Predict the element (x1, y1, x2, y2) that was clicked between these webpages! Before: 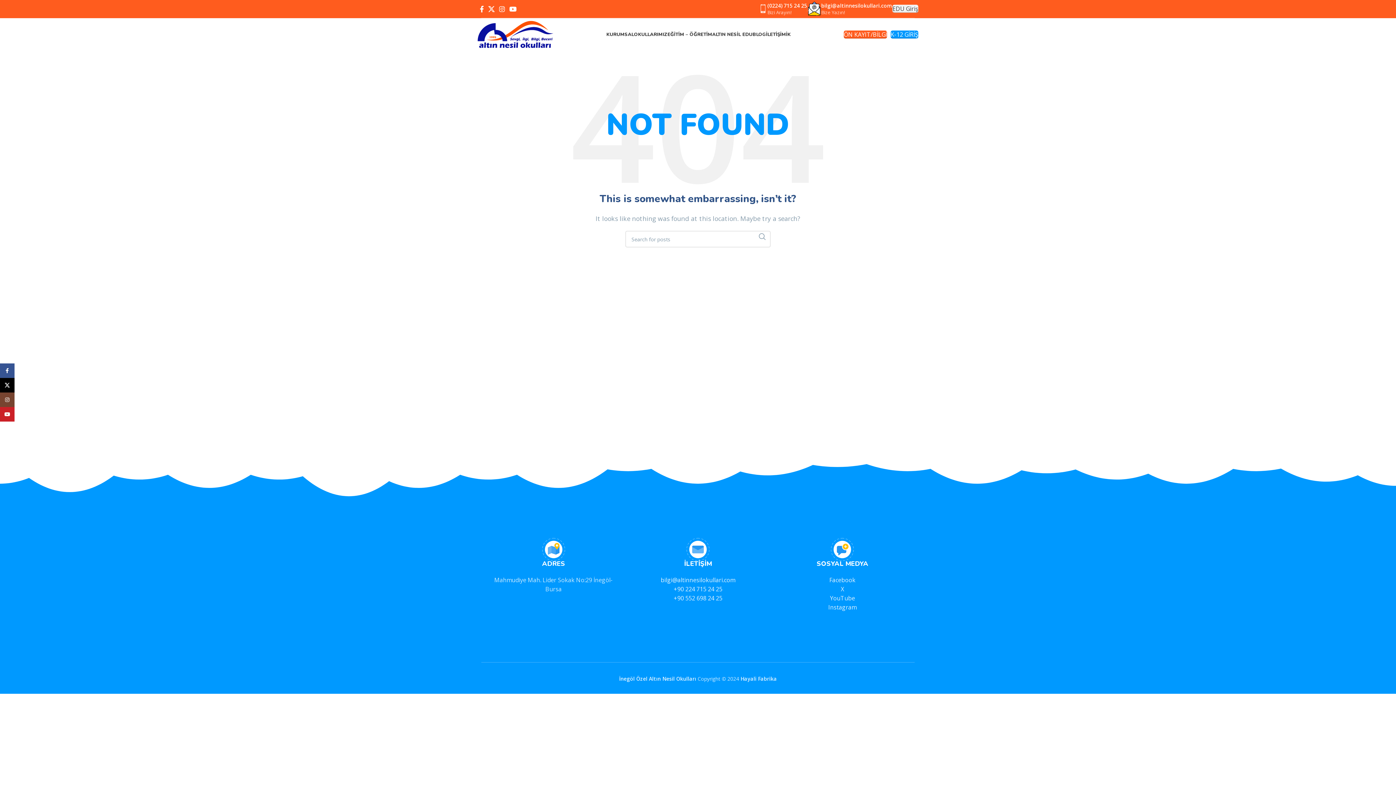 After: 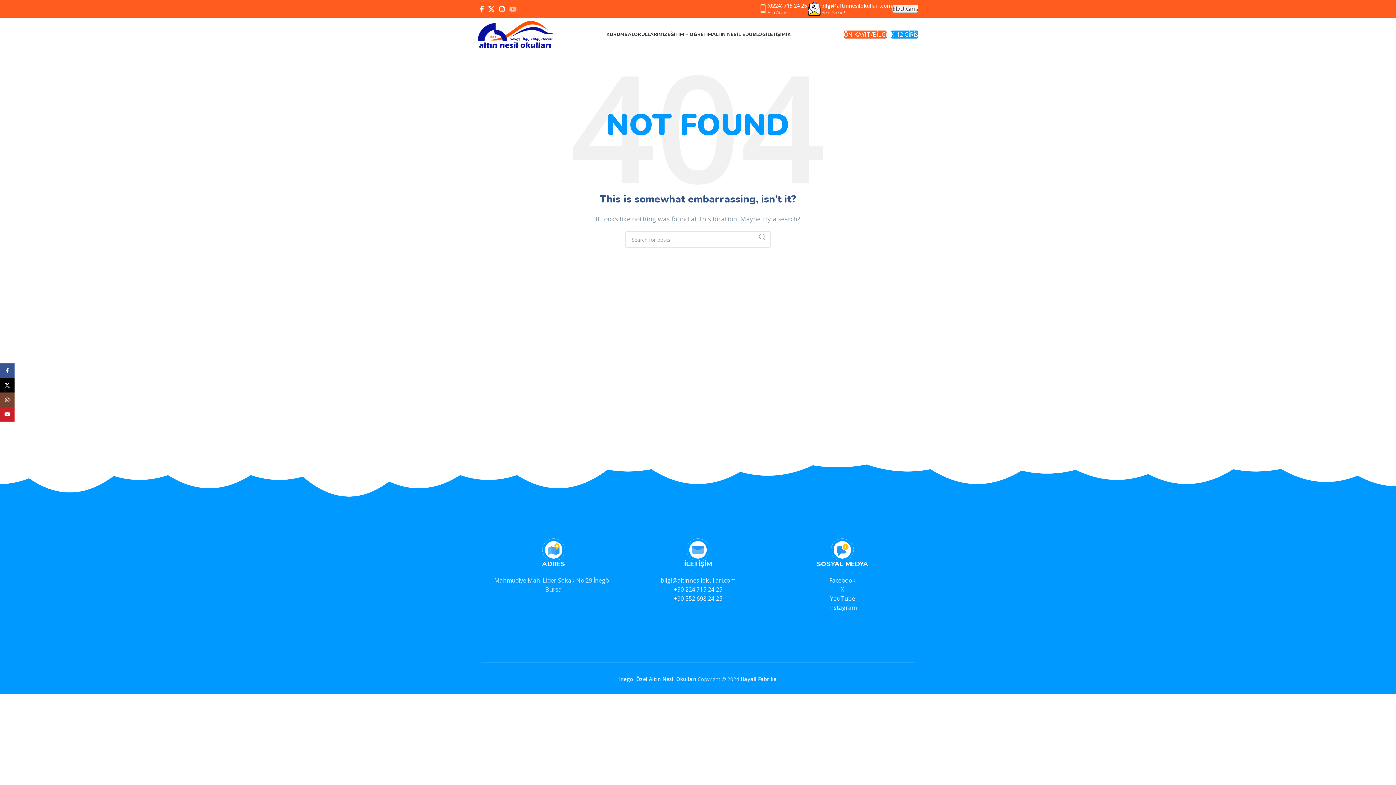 Action: label: YouTube social link bbox: (507, 3, 518, 14)